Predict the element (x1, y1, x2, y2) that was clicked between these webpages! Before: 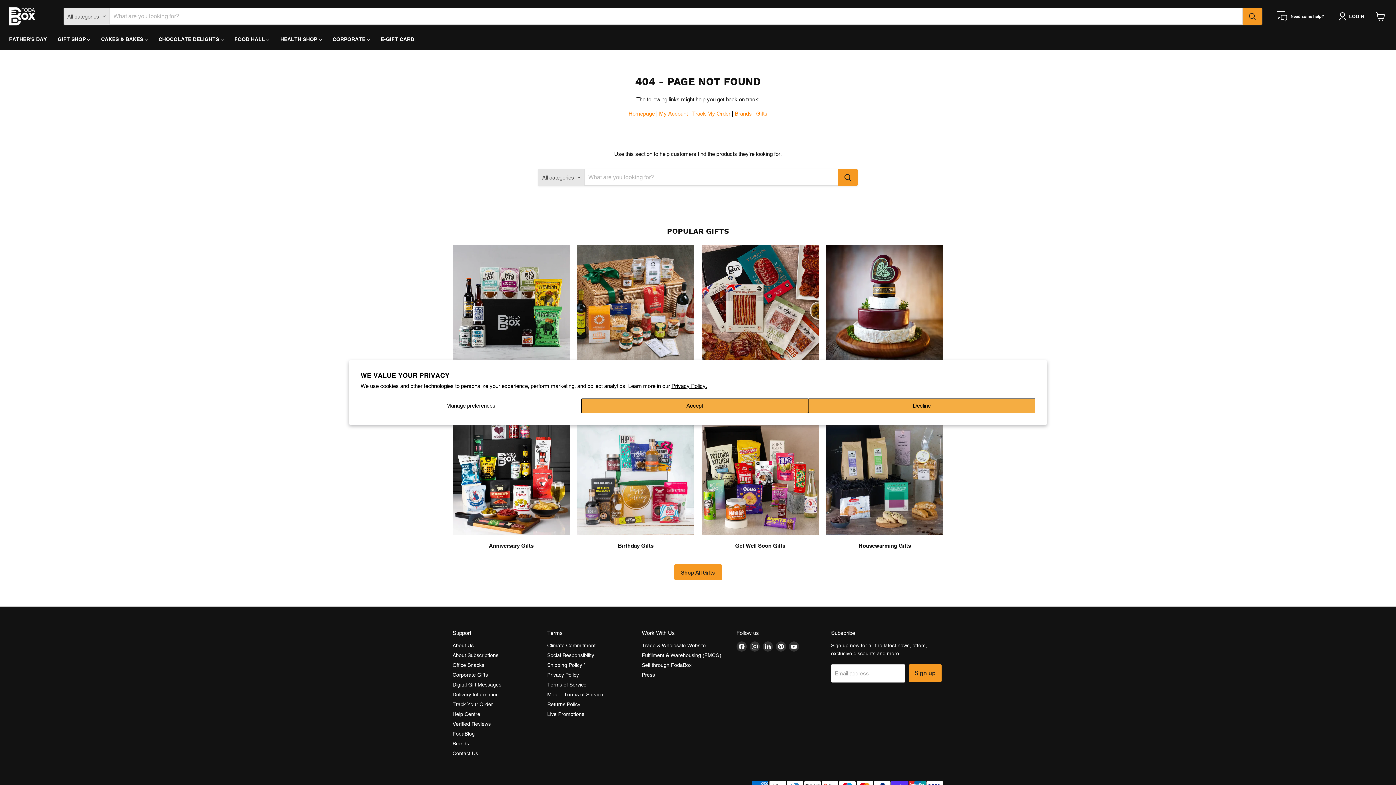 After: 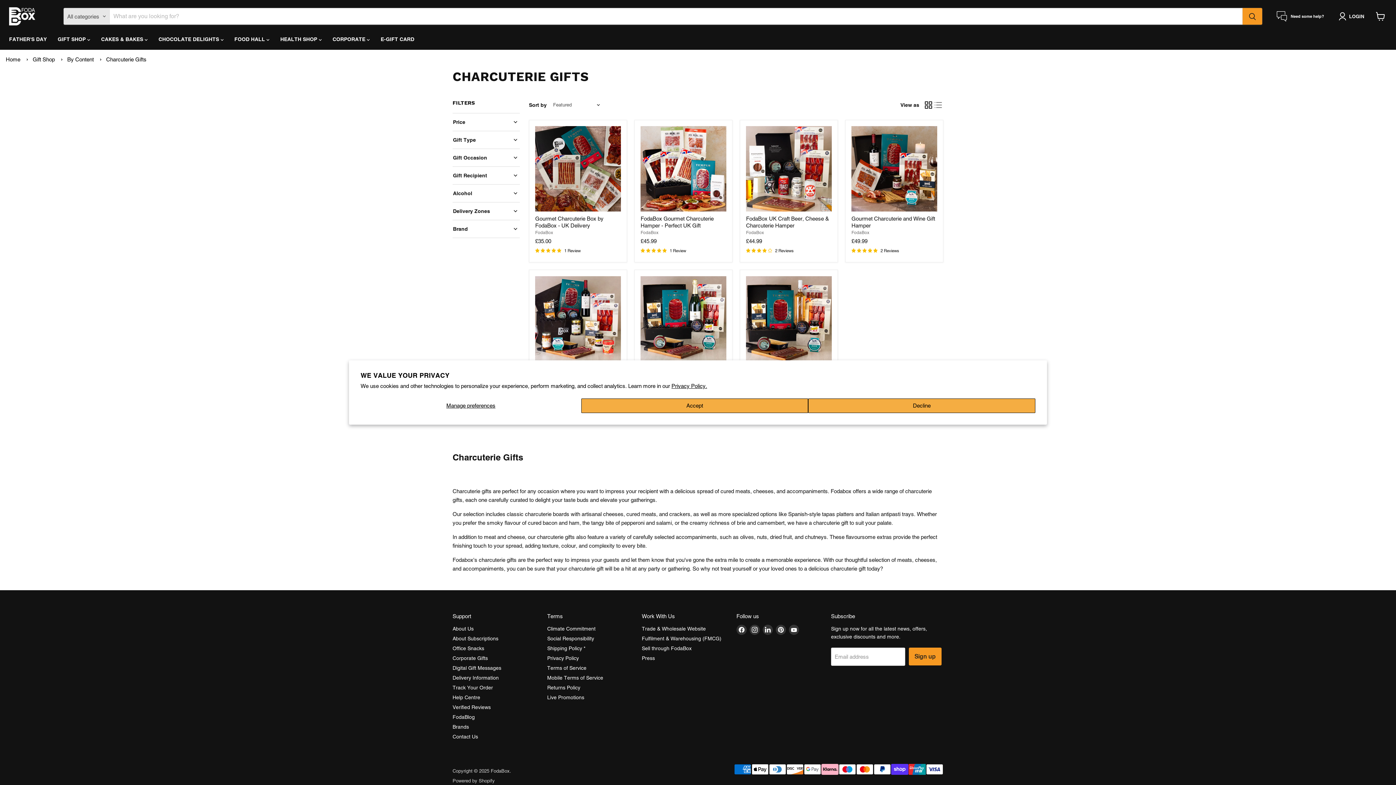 Action: bbox: (701, 245, 819, 376) label: Charcuterie Gifts